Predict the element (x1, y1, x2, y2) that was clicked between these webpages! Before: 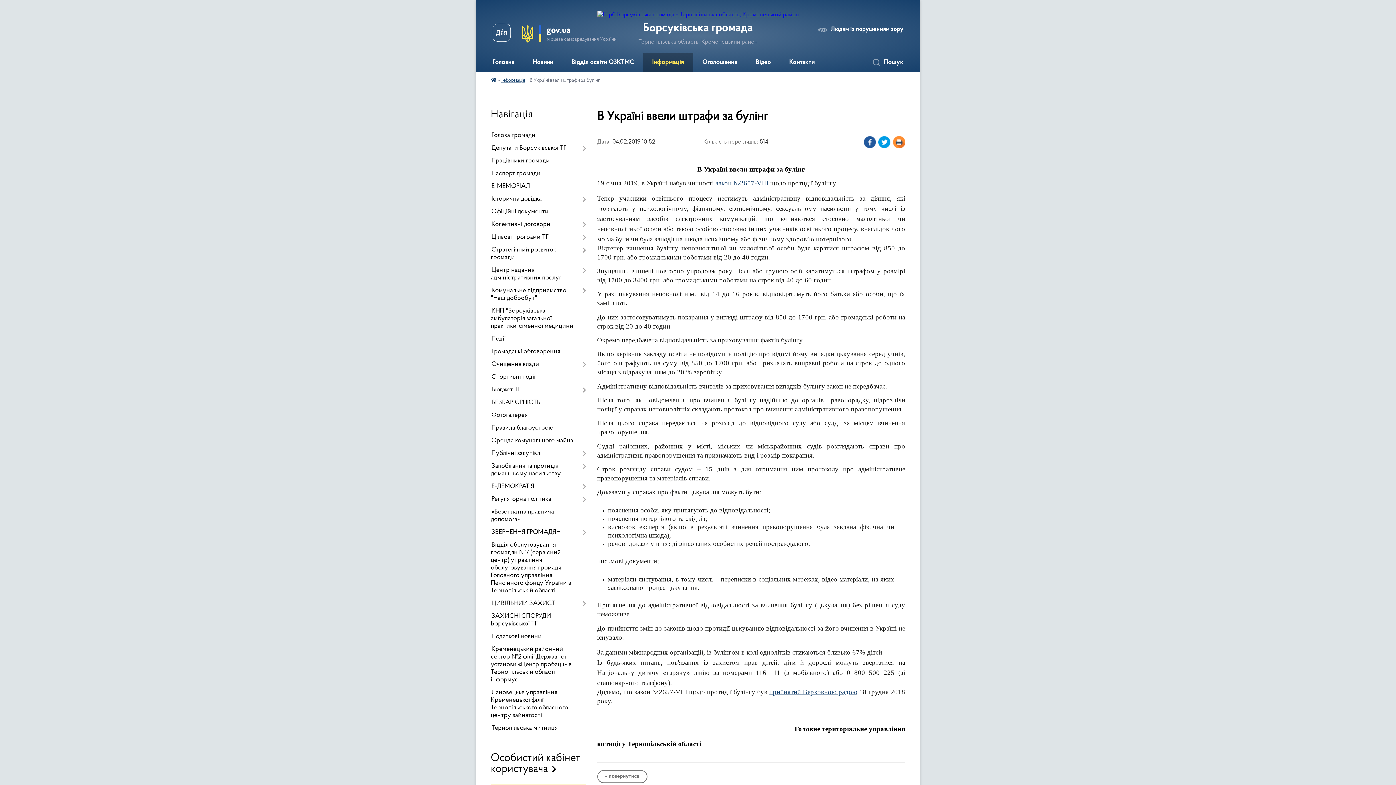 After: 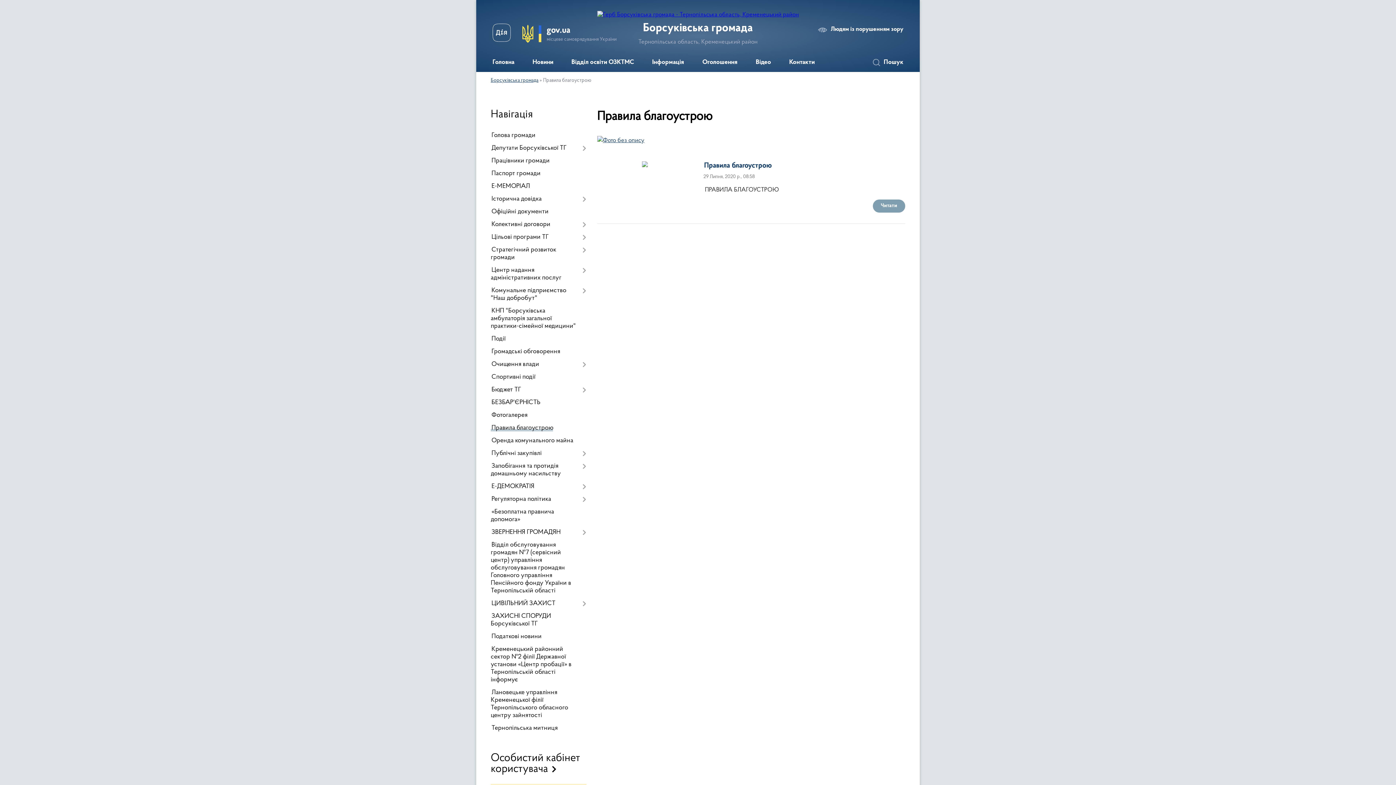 Action: bbox: (490, 422, 586, 434) label: Правила благоустрою